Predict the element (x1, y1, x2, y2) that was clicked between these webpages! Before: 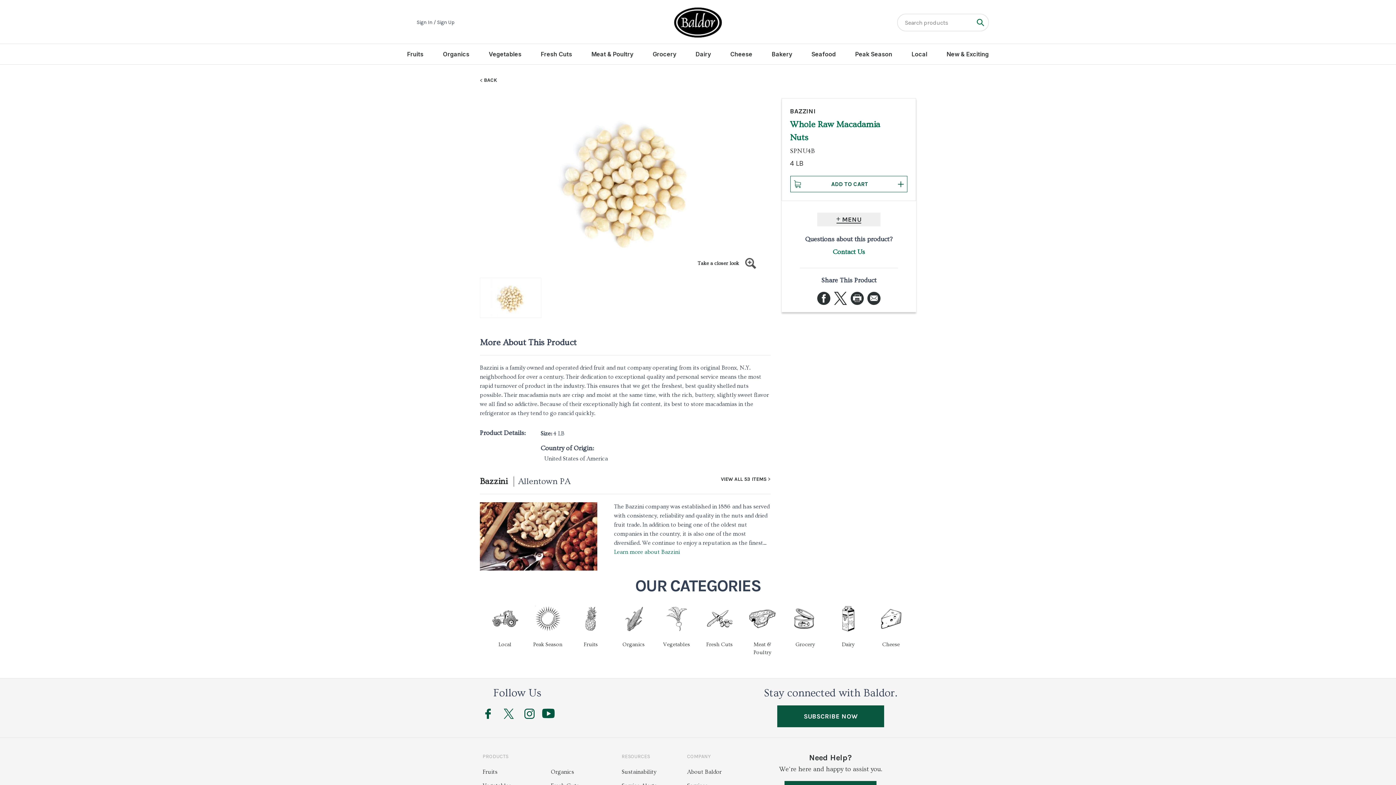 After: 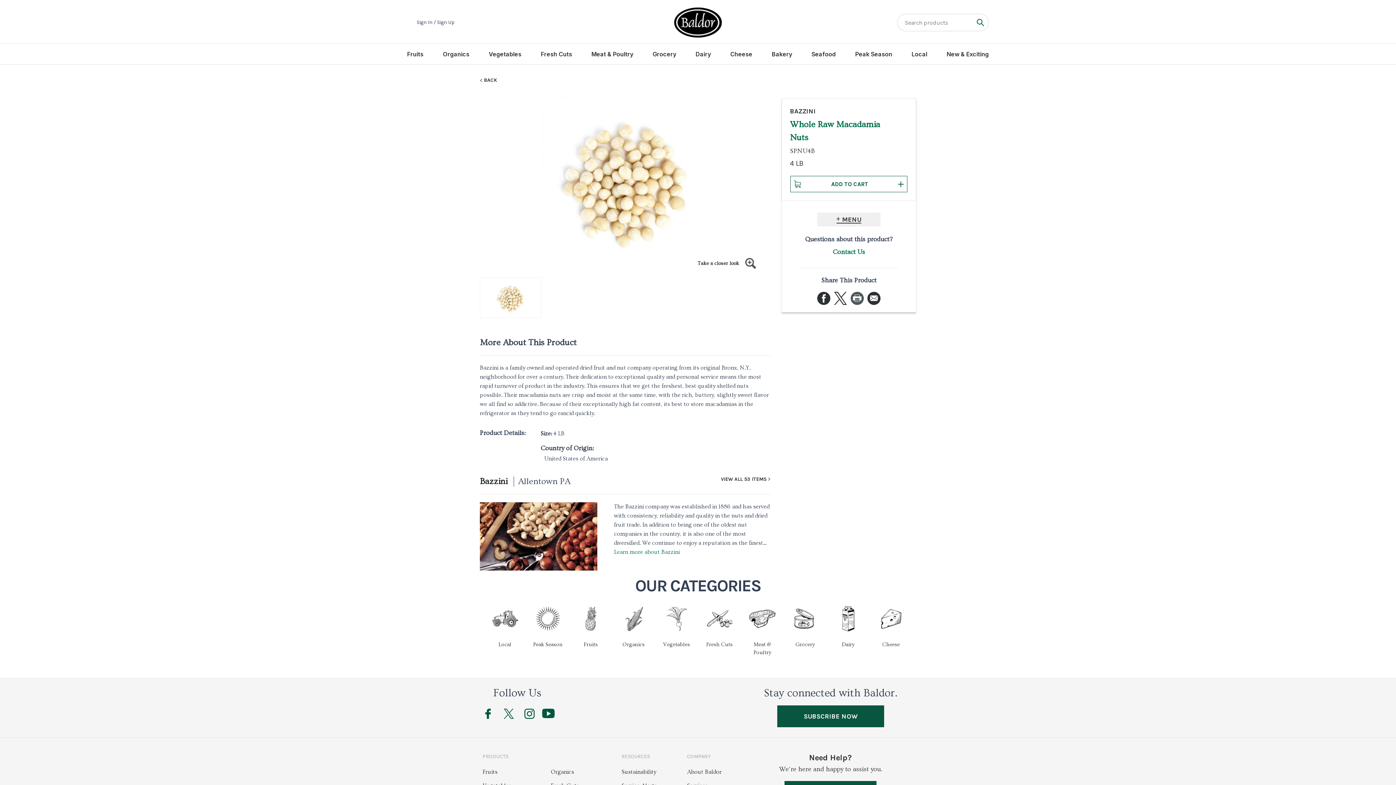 Action: bbox: (850, 292, 864, 305)